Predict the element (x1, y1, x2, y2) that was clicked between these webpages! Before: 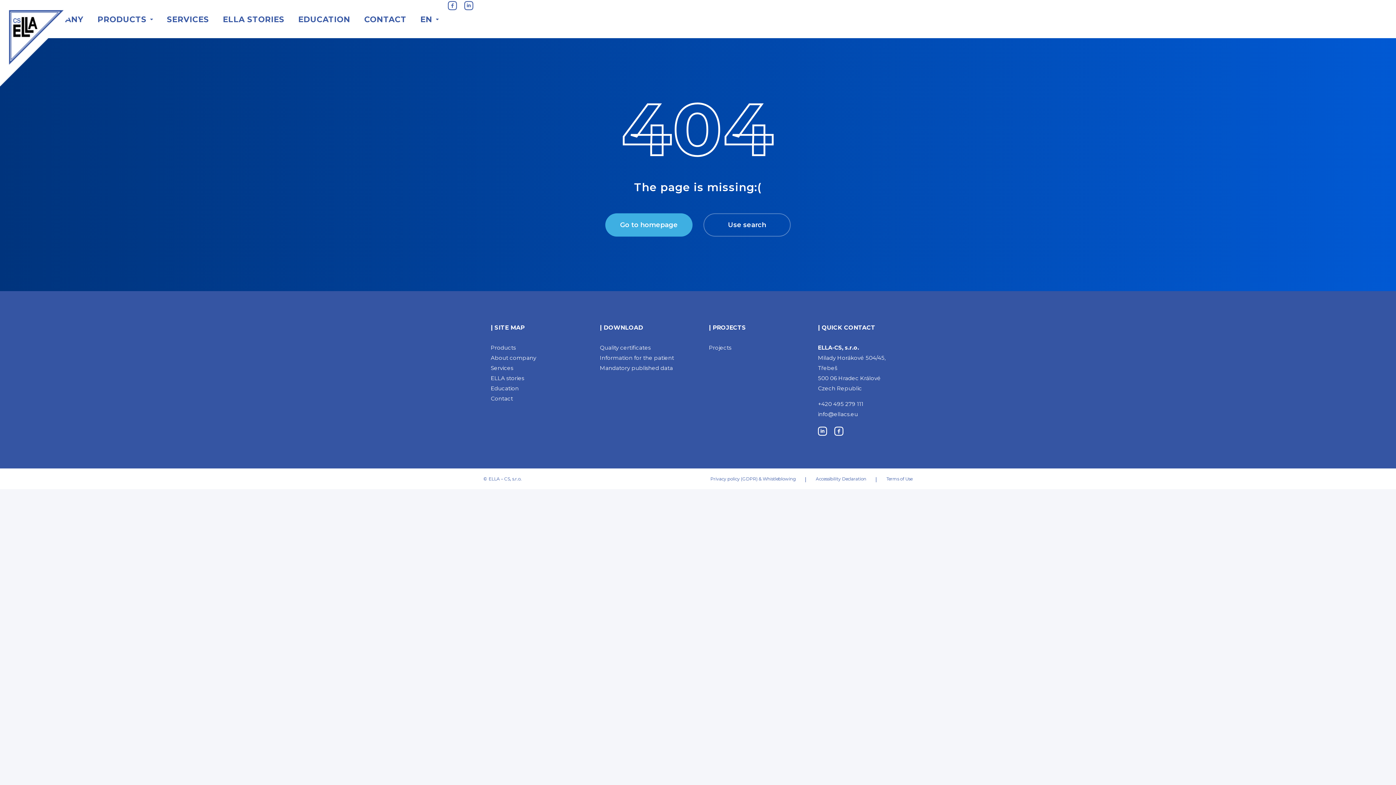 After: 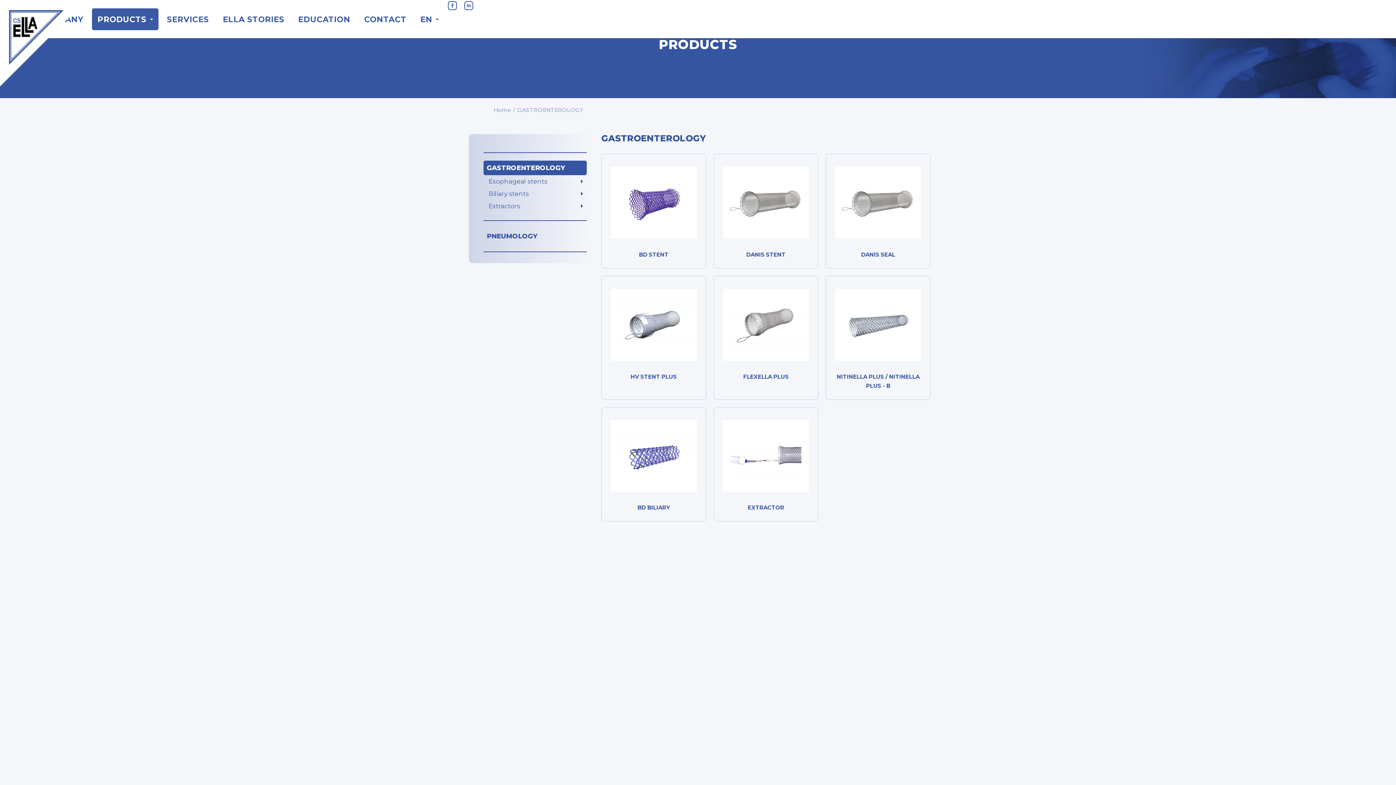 Action: bbox: (490, 344, 516, 351) label: Products